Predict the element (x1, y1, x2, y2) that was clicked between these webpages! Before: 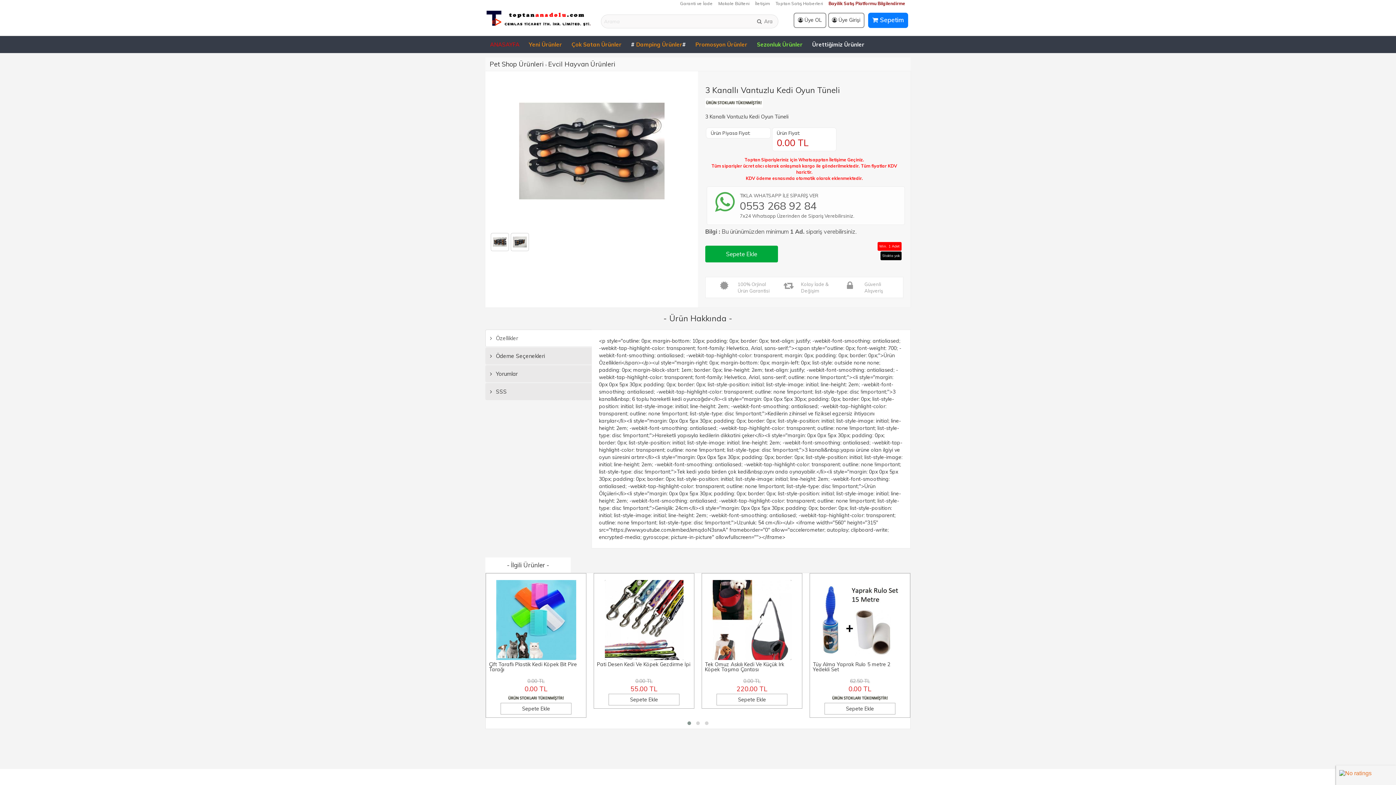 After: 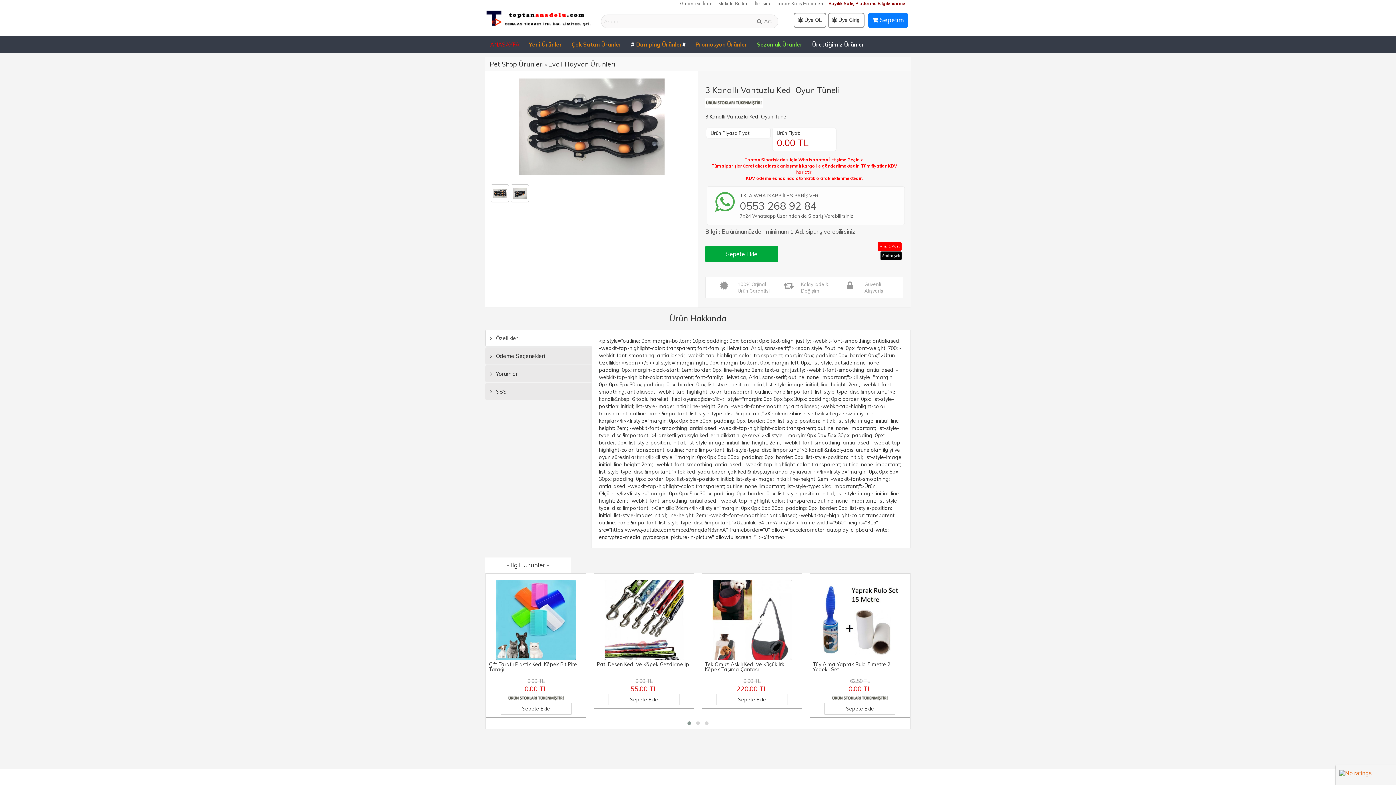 Action: bbox: (493, 238, 506, 244)